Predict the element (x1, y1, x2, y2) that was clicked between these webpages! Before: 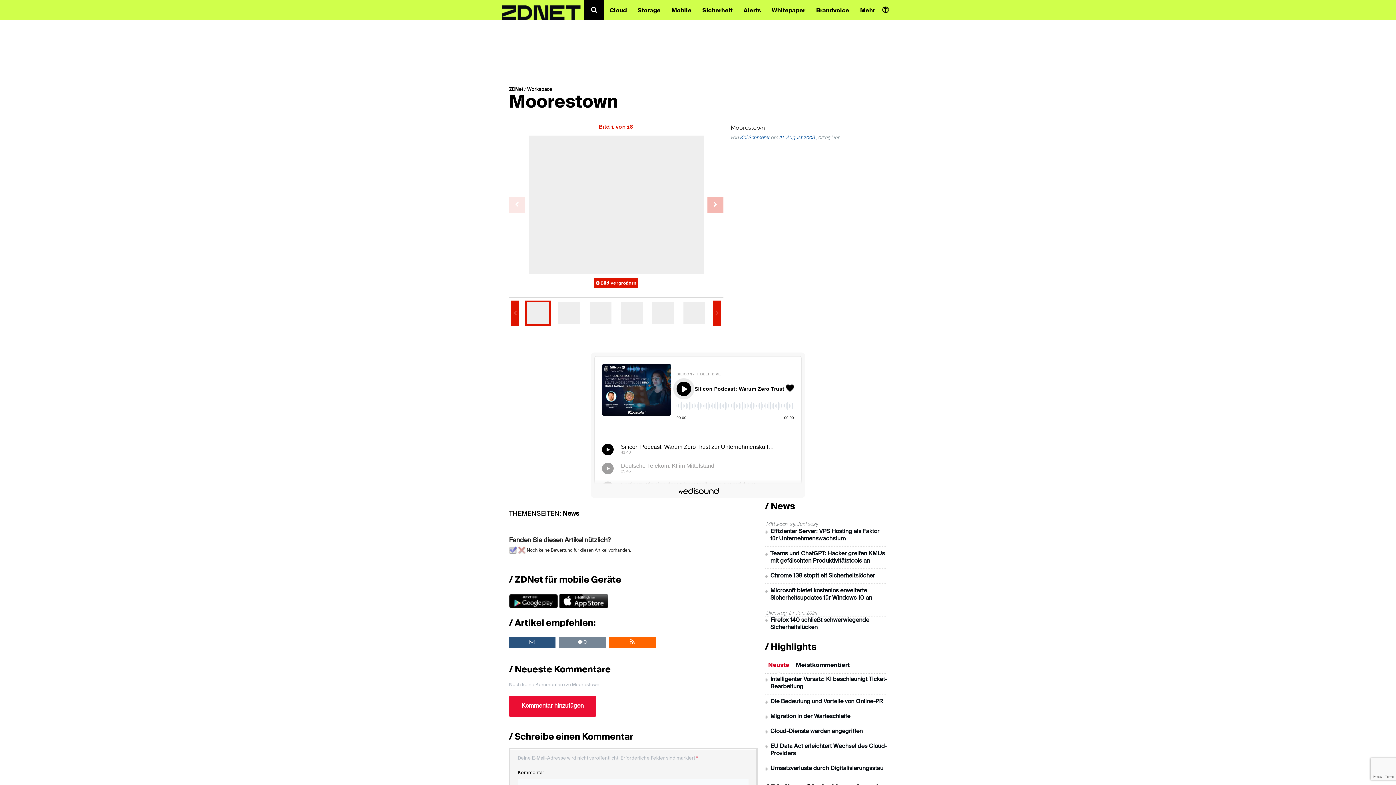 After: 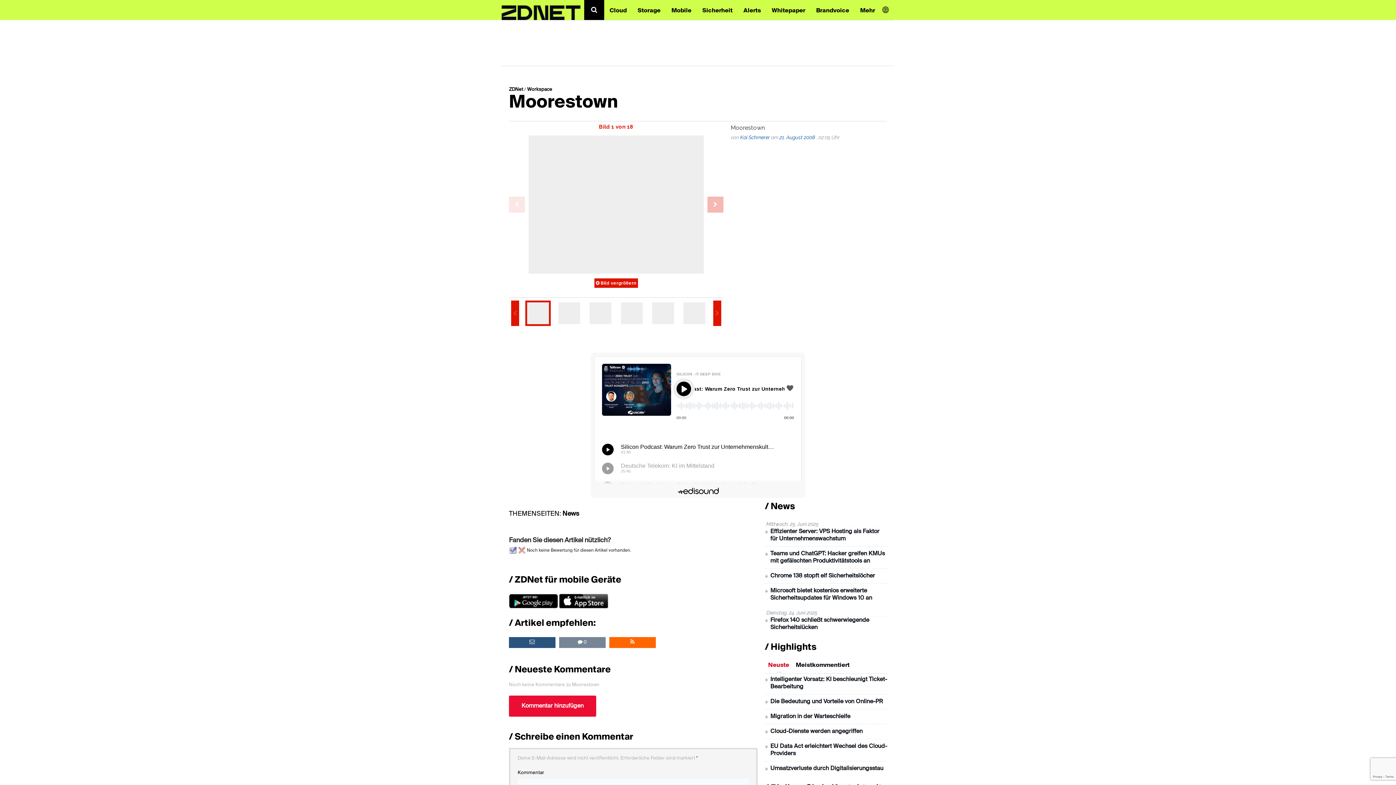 Action: bbox: (610, 665, 612, 674) label:  